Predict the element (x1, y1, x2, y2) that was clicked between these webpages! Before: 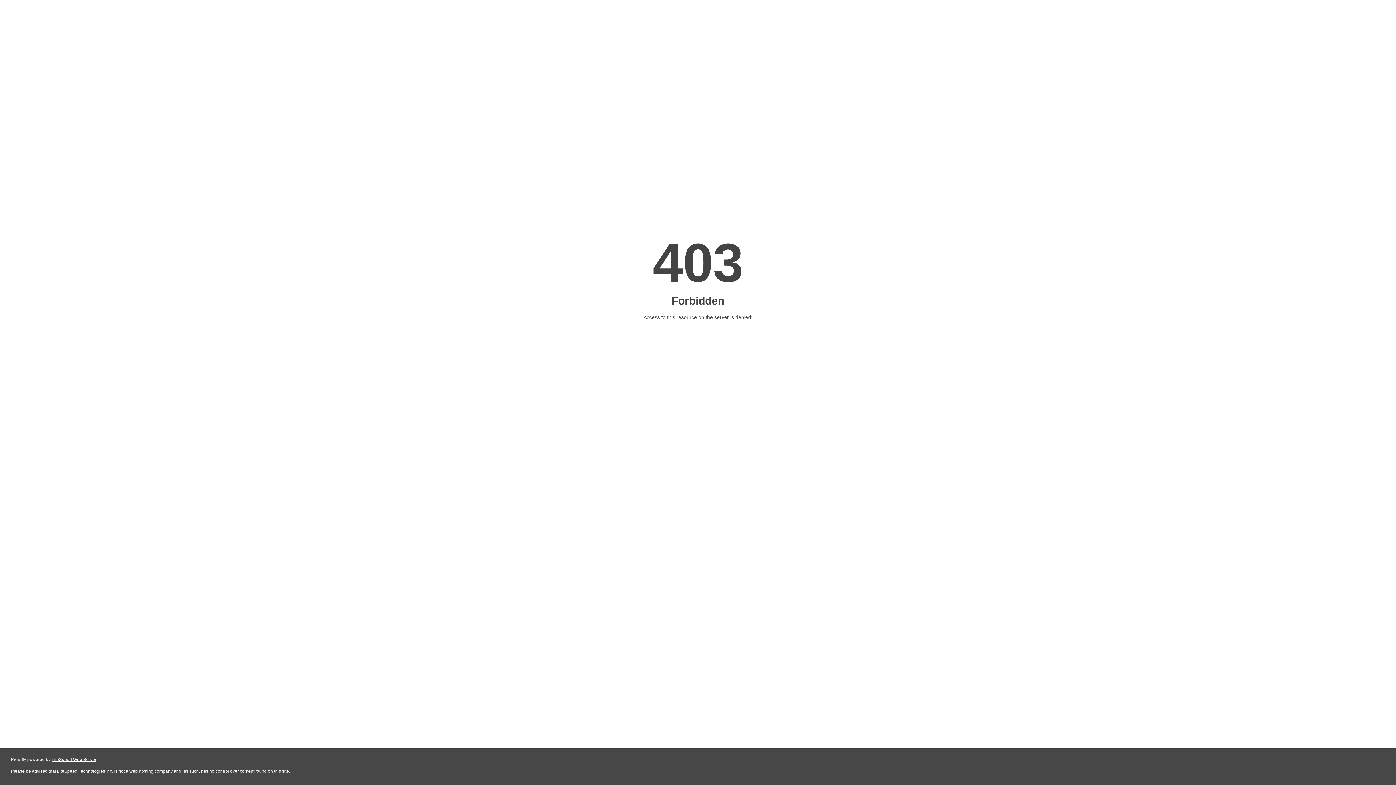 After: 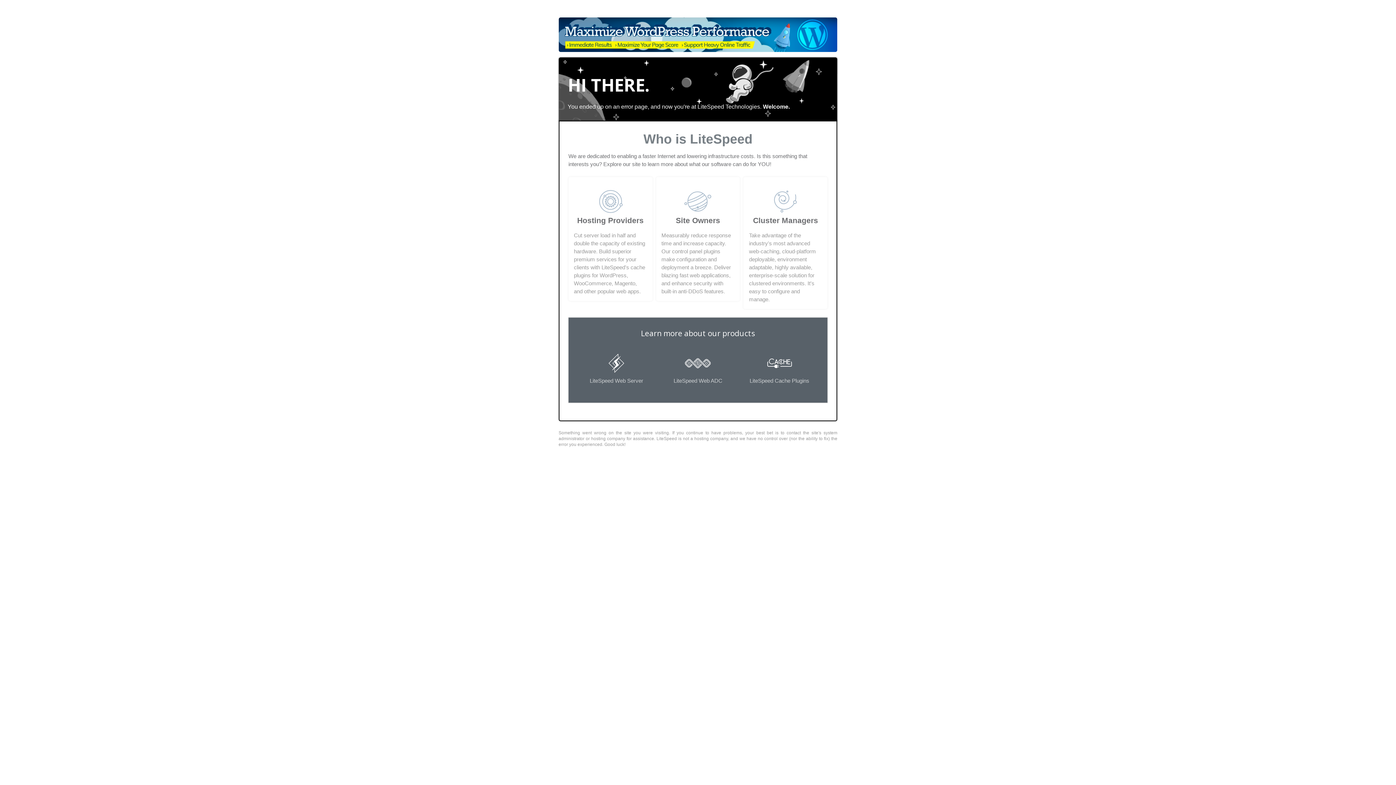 Action: label: LiteSpeed Web Server bbox: (51, 757, 96, 762)